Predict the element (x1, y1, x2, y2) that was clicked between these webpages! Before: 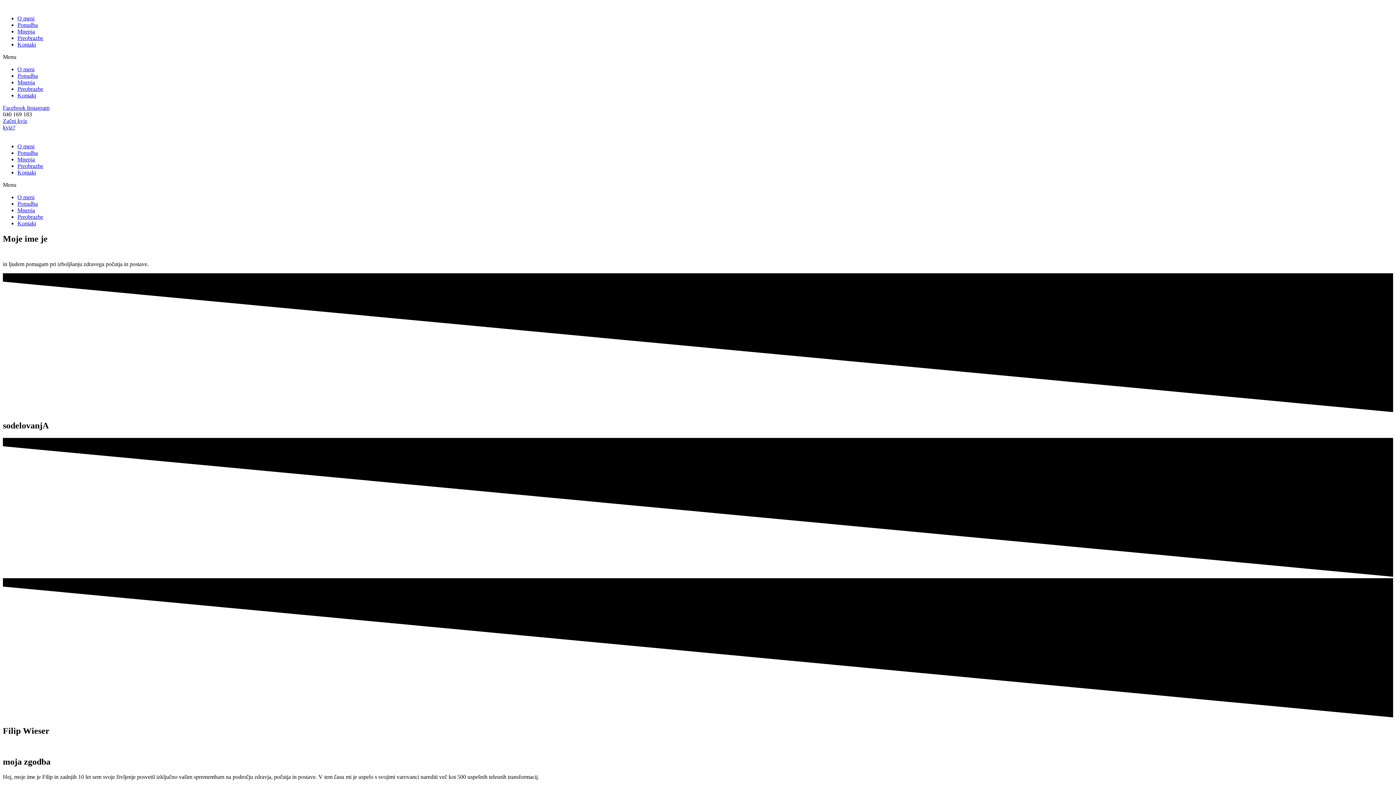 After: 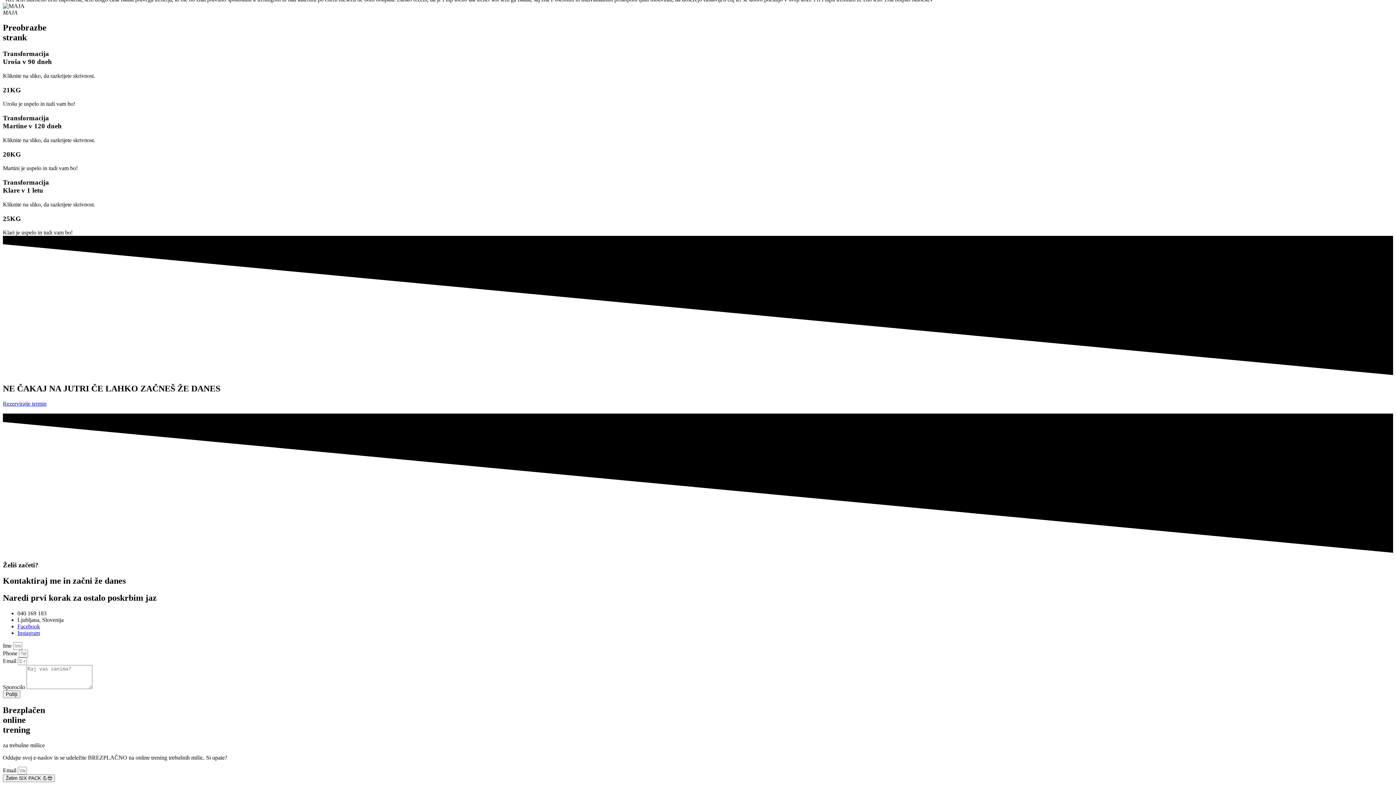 Action: bbox: (17, 220, 36, 226) label: Kontakt